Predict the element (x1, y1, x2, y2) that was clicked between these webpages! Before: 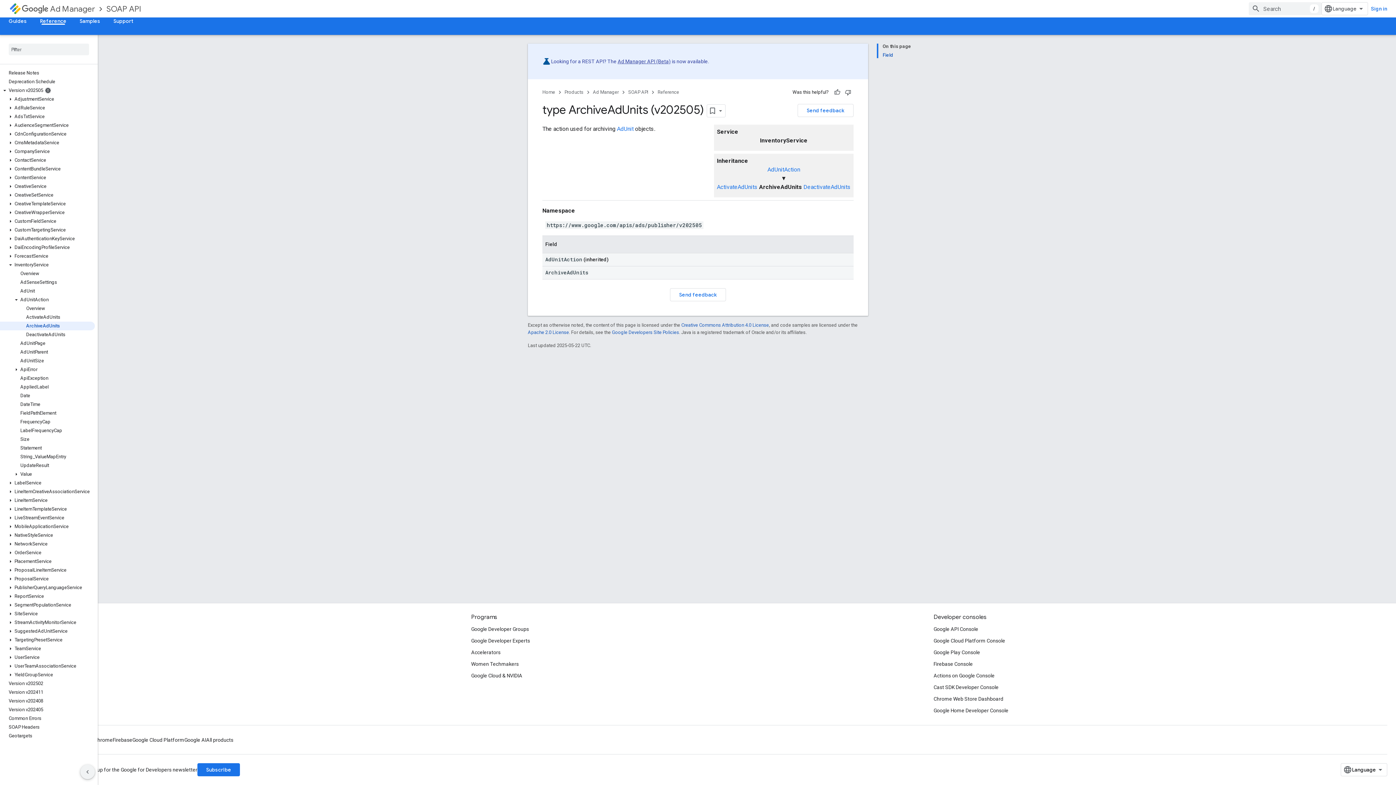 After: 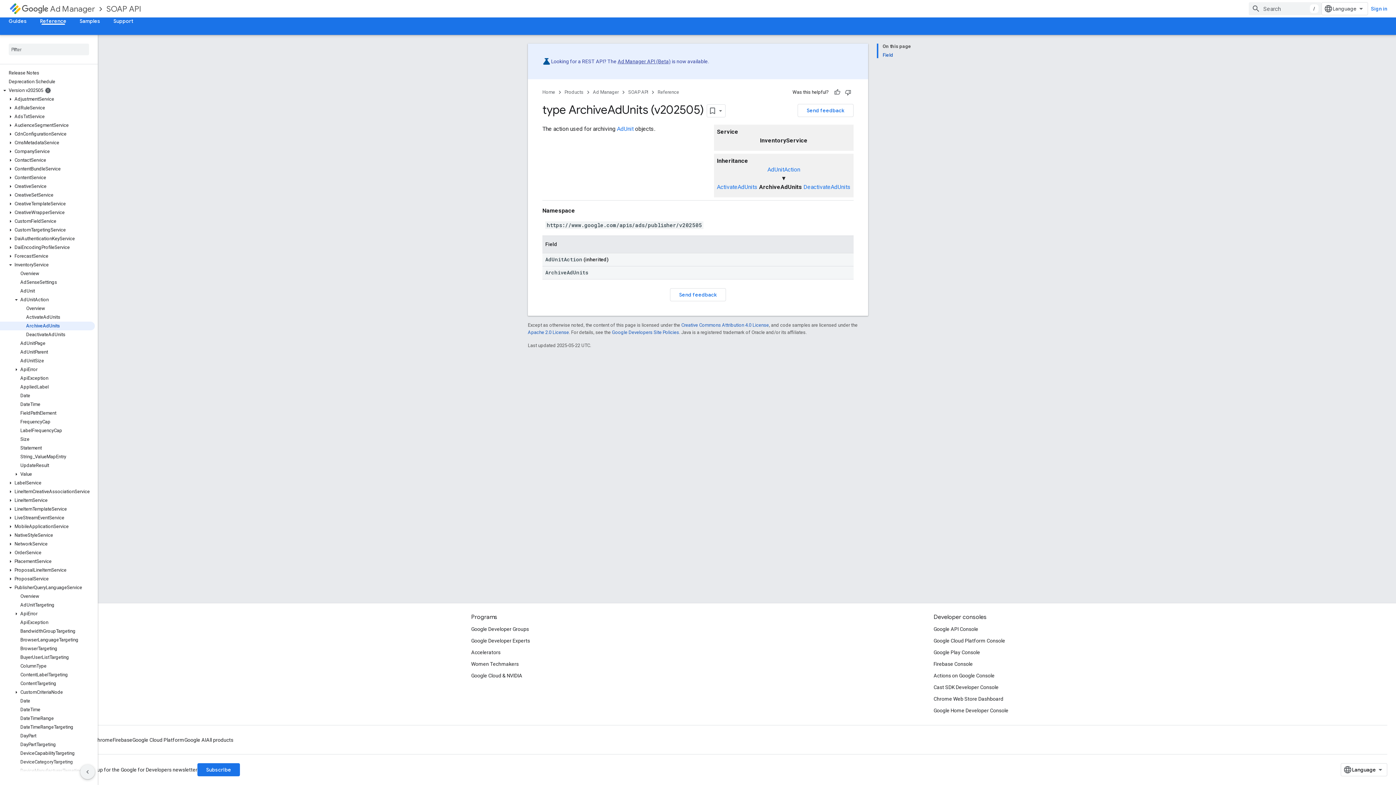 Action: bbox: (6, 584, 14, 591)